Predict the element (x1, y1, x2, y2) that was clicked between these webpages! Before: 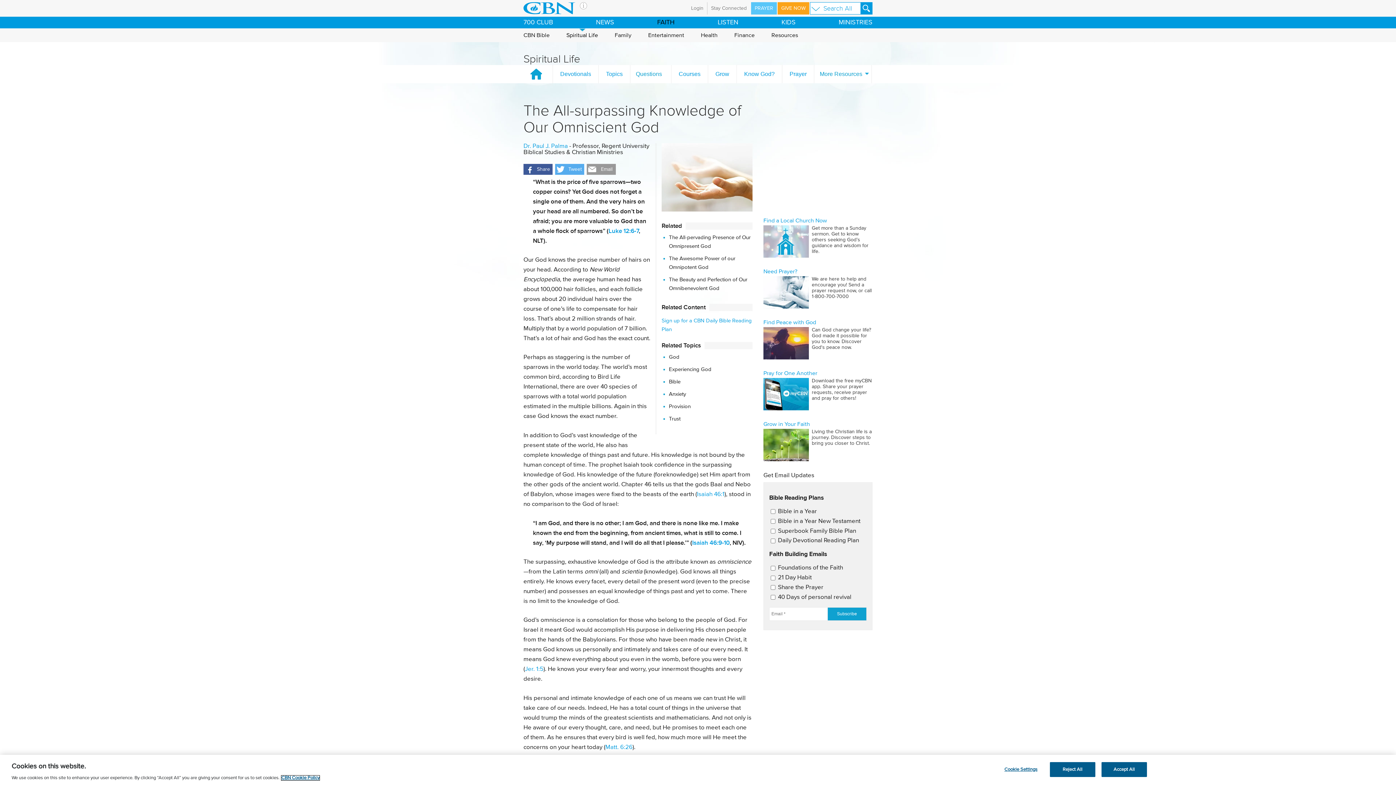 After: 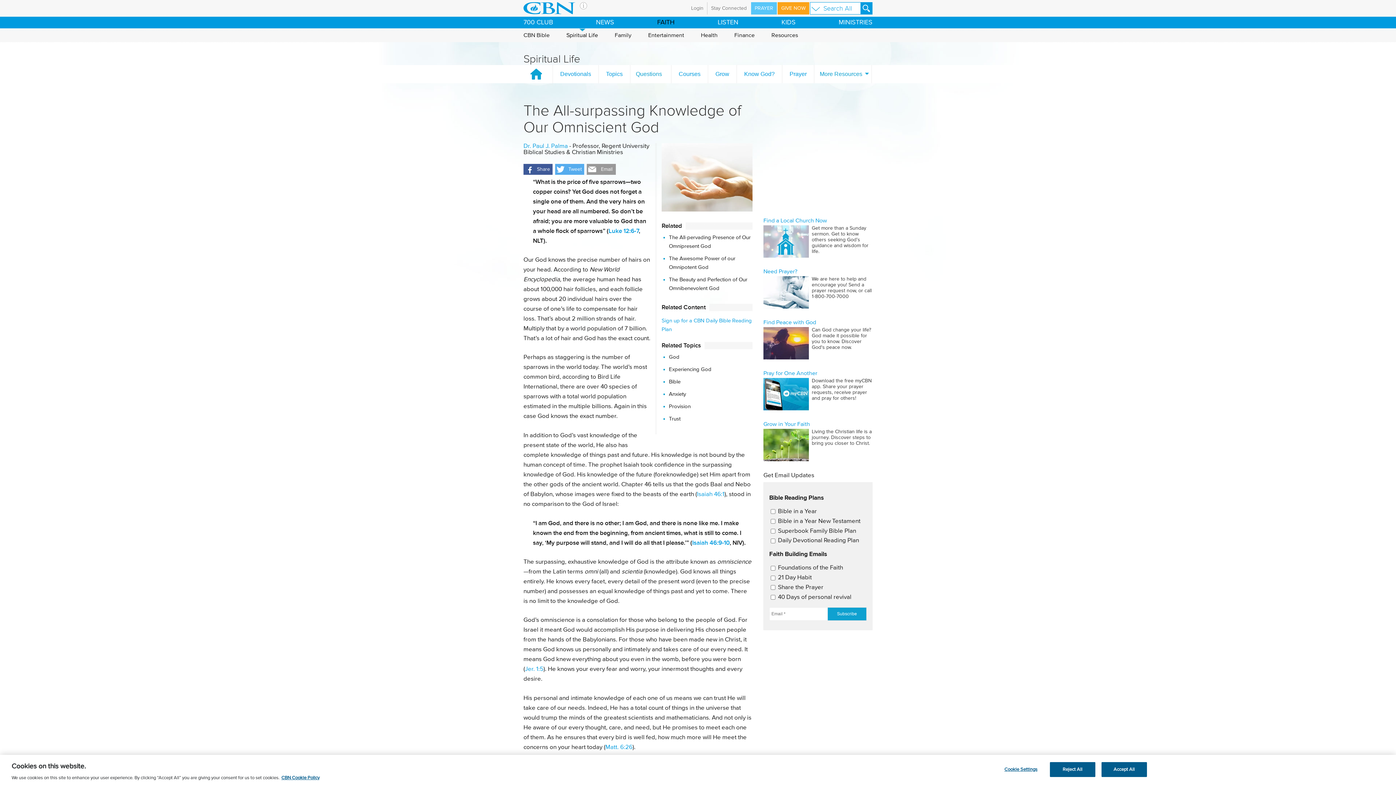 Action: label: Login bbox: (687, 2, 707, 14)